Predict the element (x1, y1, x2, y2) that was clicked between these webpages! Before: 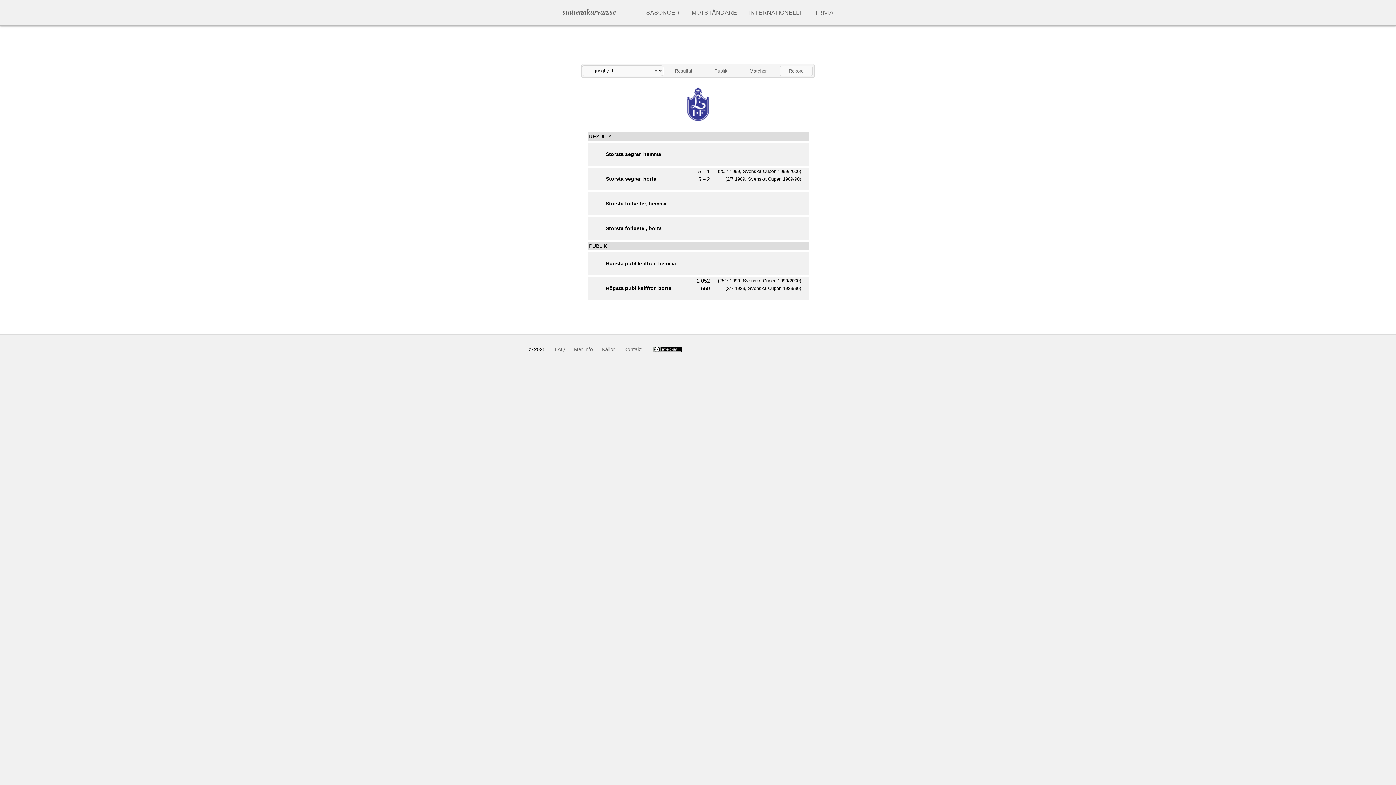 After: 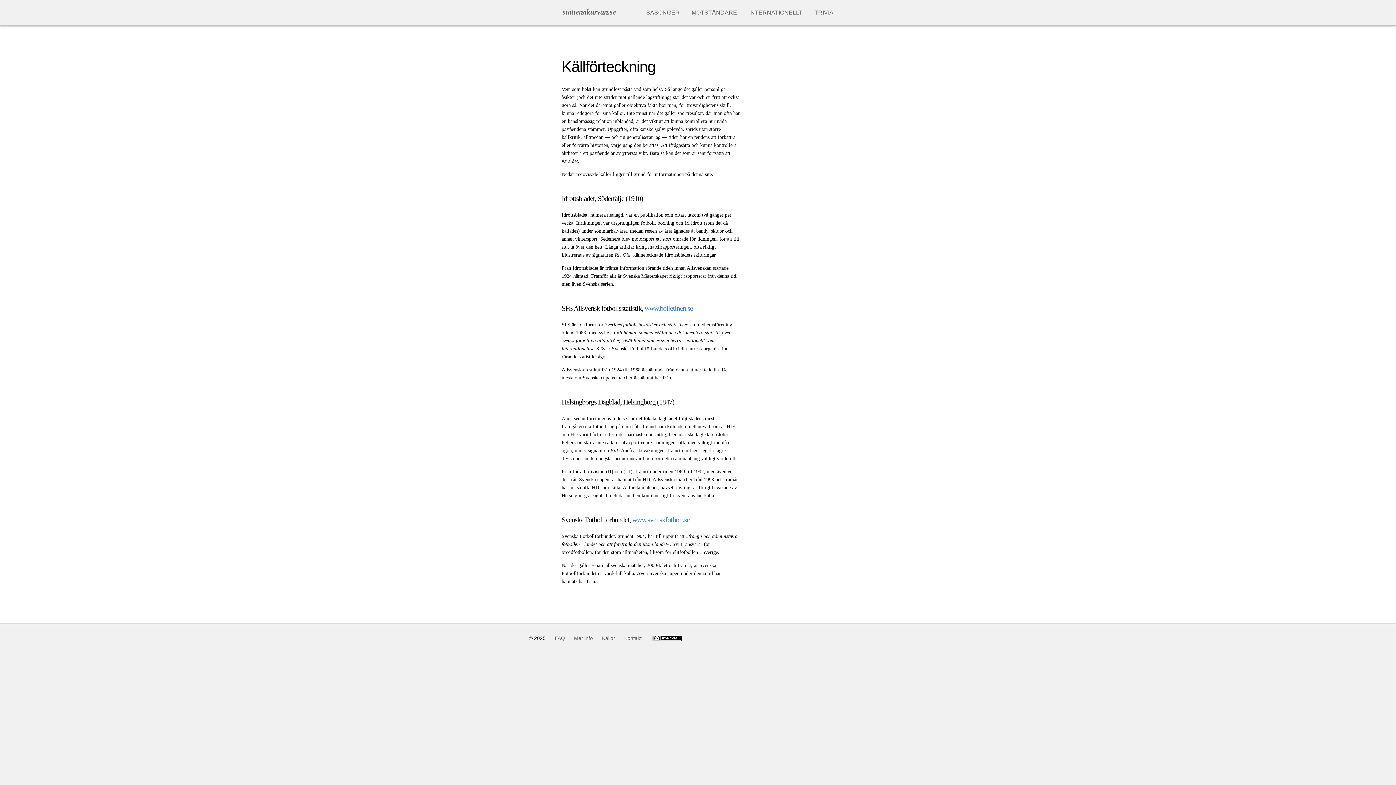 Action: label: Källor bbox: (594, 346, 615, 352)